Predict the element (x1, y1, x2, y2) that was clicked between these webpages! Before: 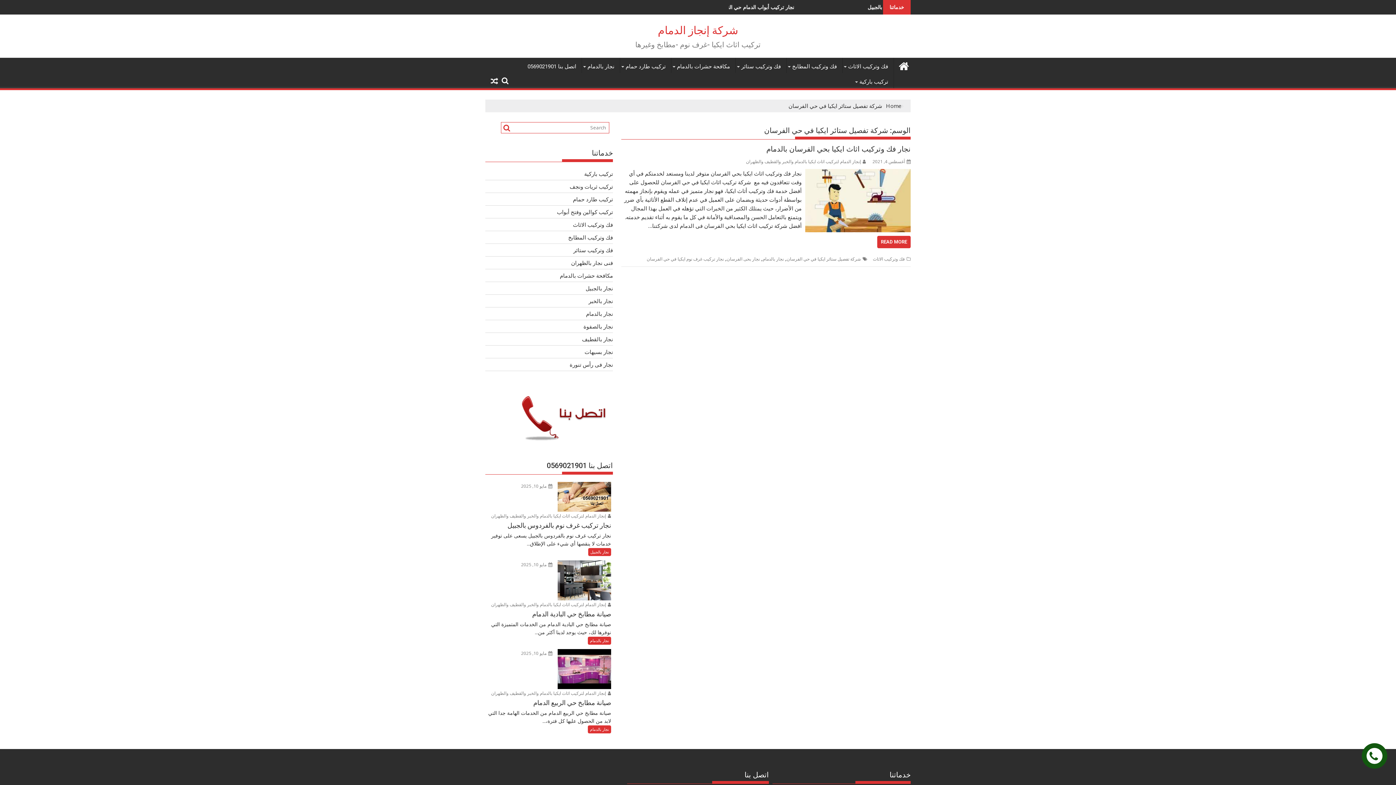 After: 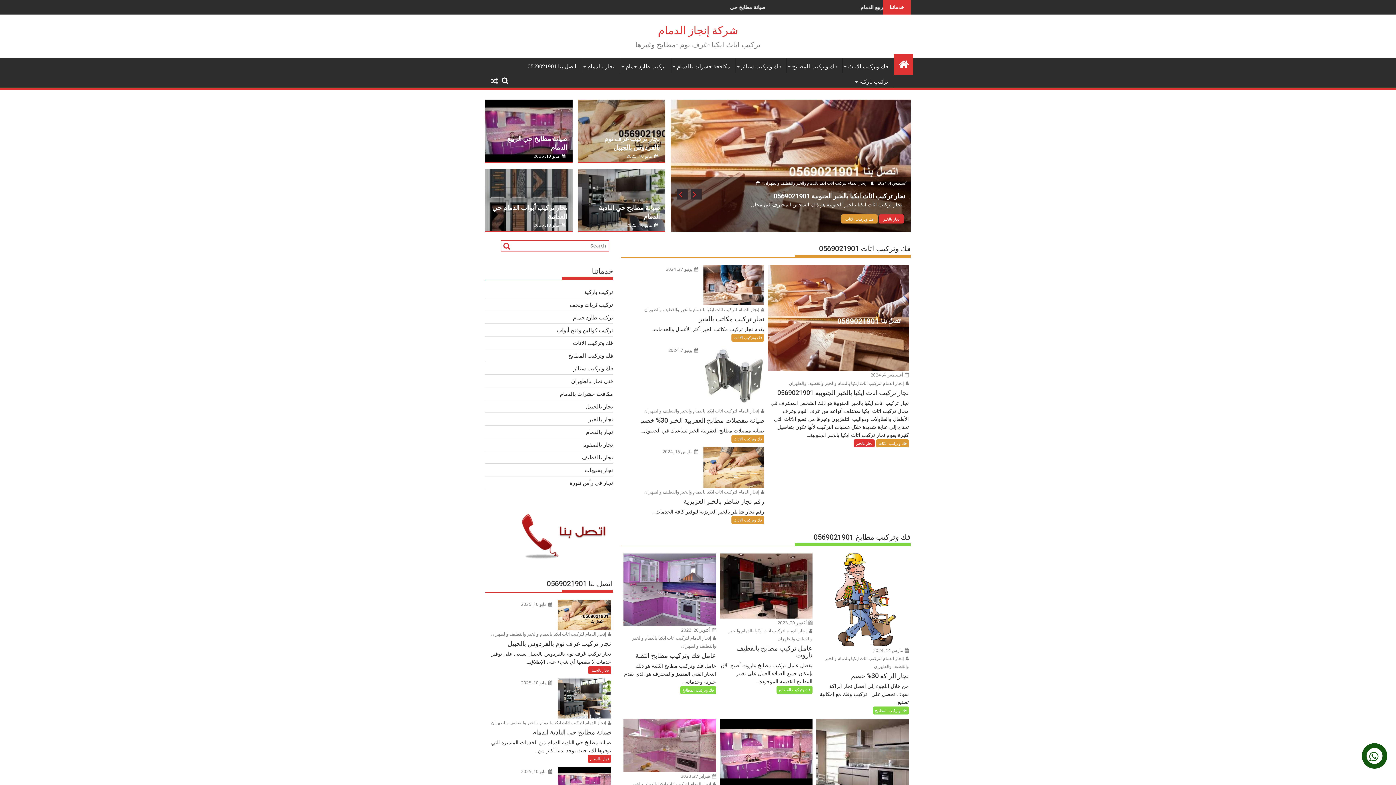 Action: bbox: (491, 601, 611, 607) label:  إنجاز الدمام لتركيب اثاث ايكيا بالدمام والخبر والقطيف والظهران